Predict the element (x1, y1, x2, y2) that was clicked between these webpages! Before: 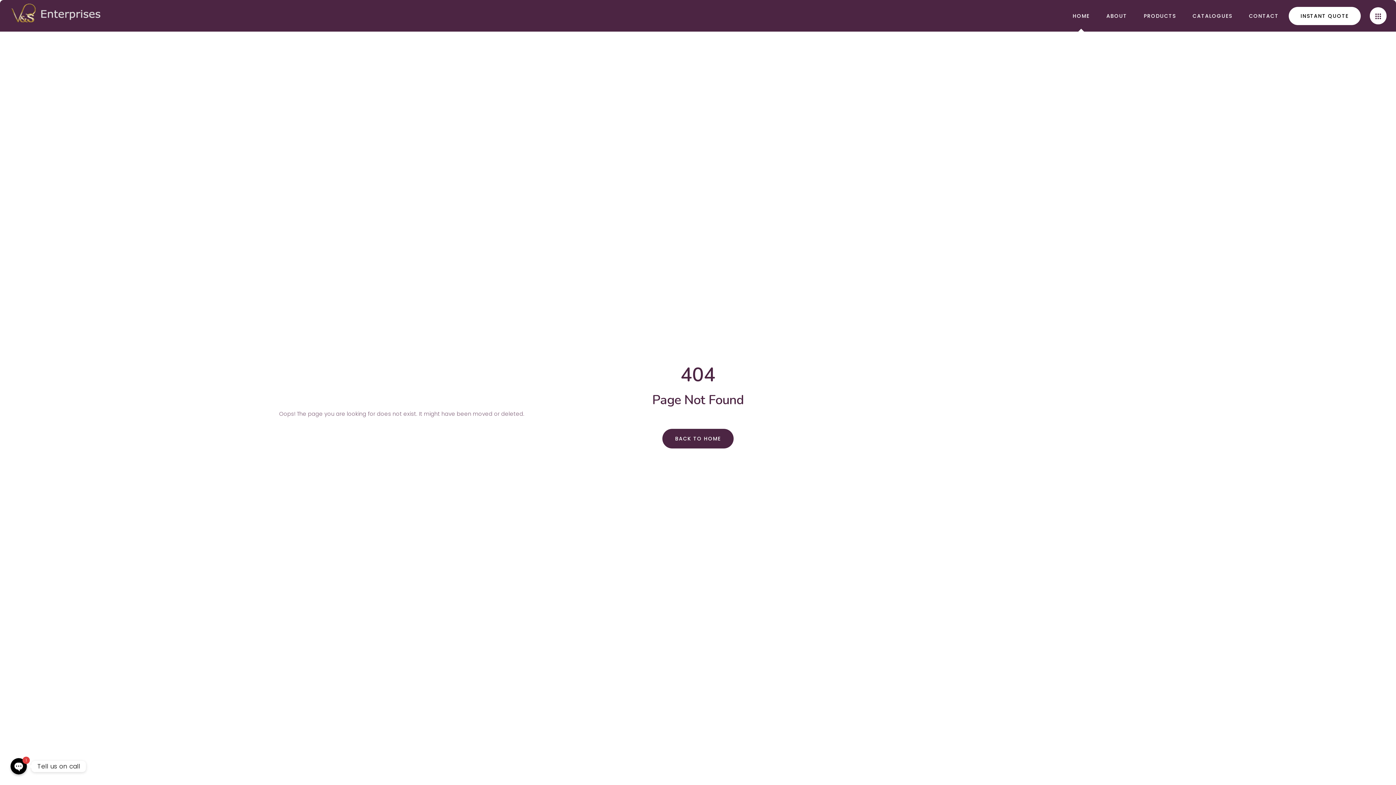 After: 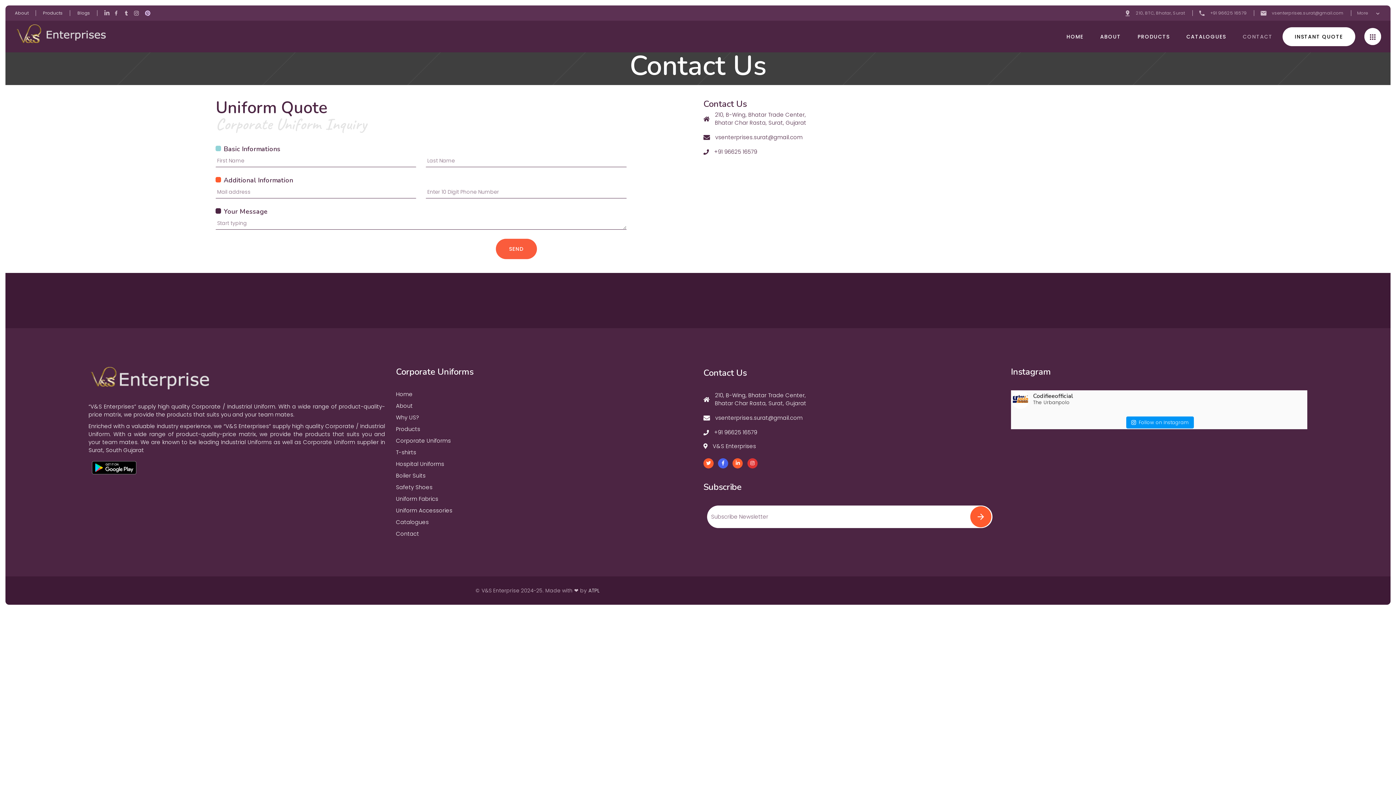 Action: label: CONTACT bbox: (1240, 0, 1287, 31)